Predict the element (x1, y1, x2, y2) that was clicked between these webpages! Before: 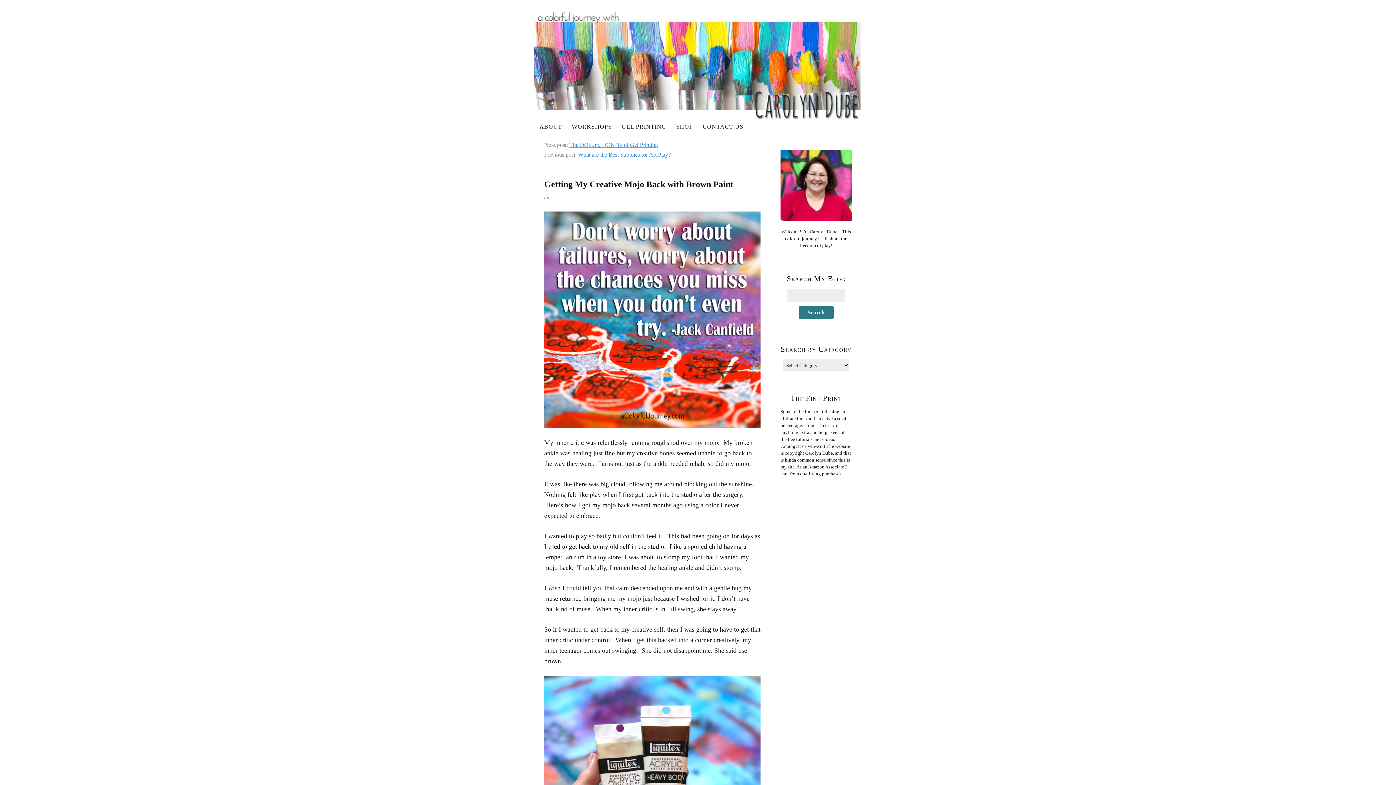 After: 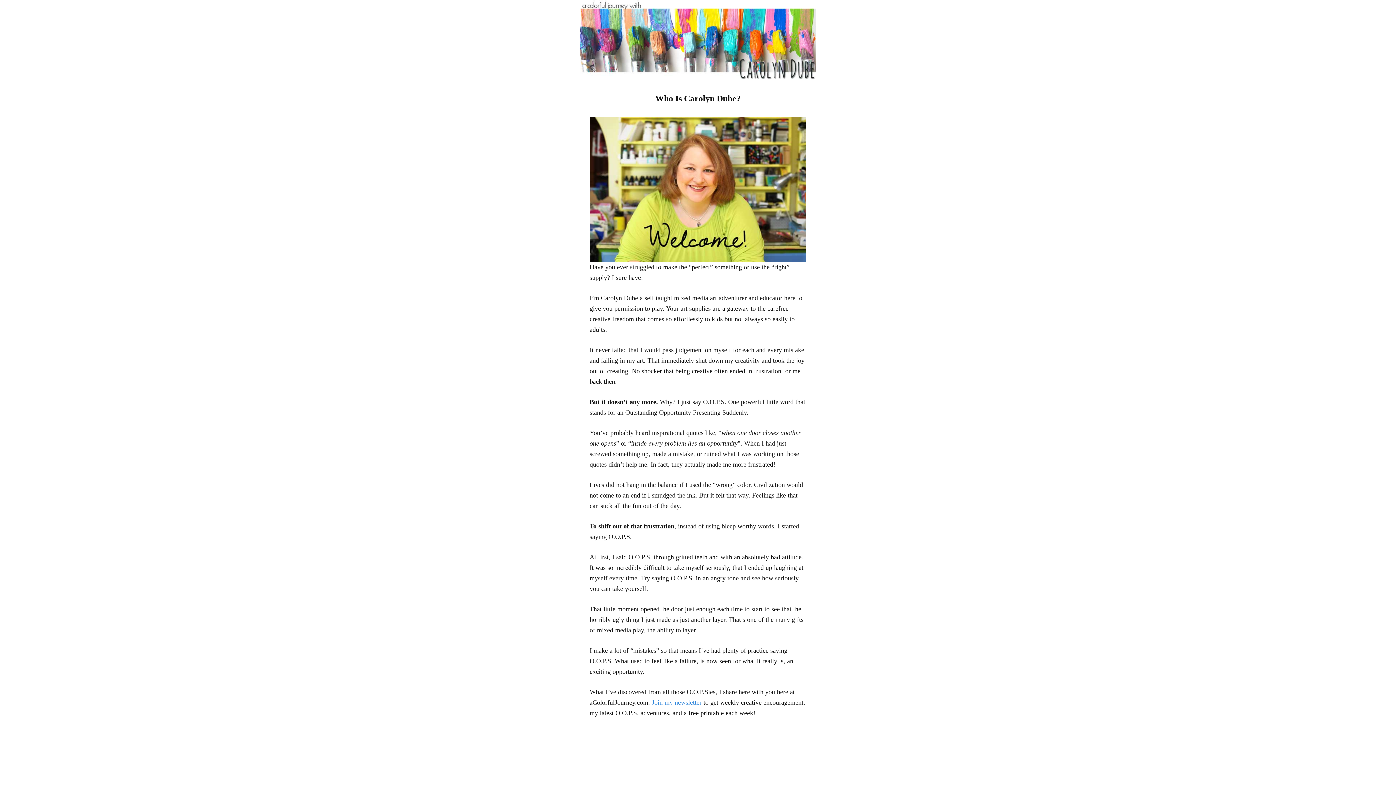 Action: bbox: (534, 120, 567, 133) label: ABOUT